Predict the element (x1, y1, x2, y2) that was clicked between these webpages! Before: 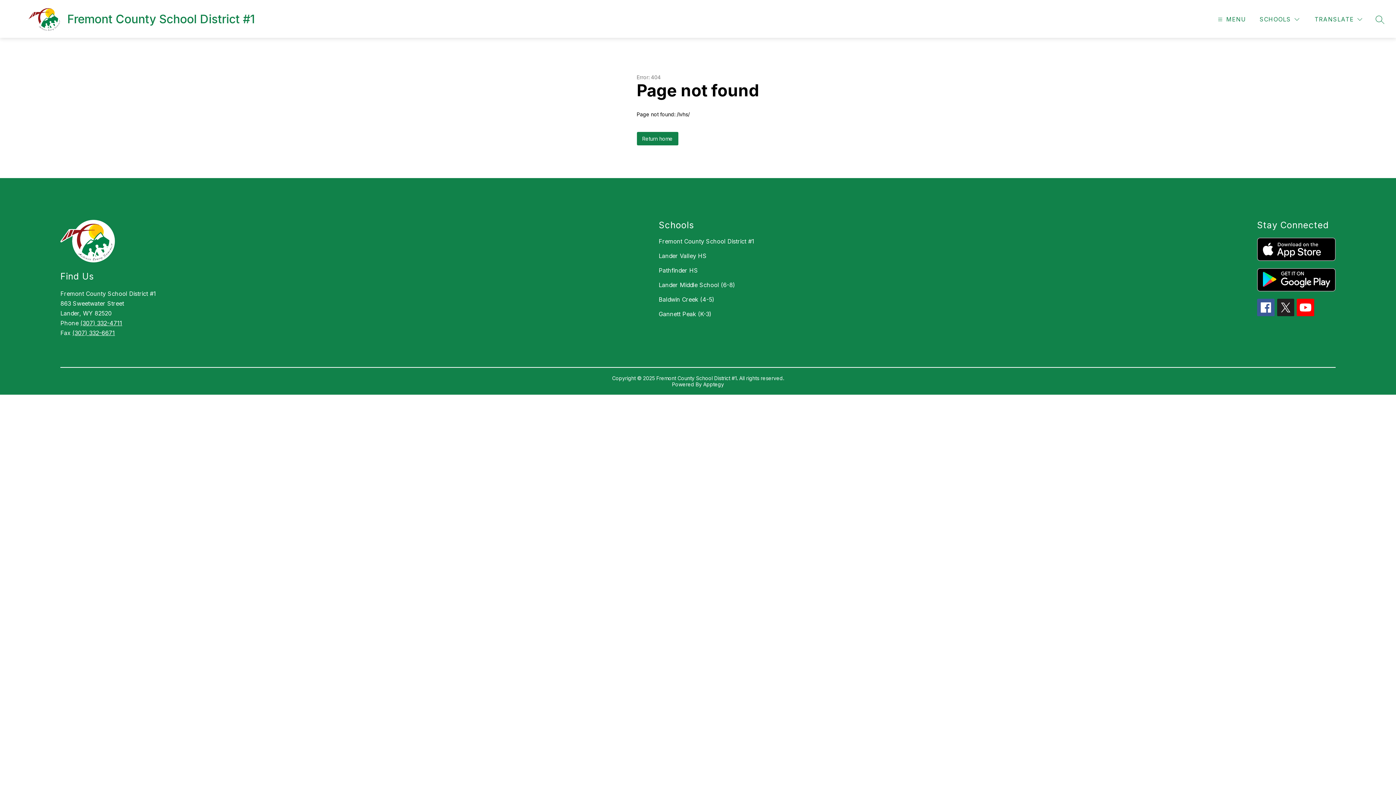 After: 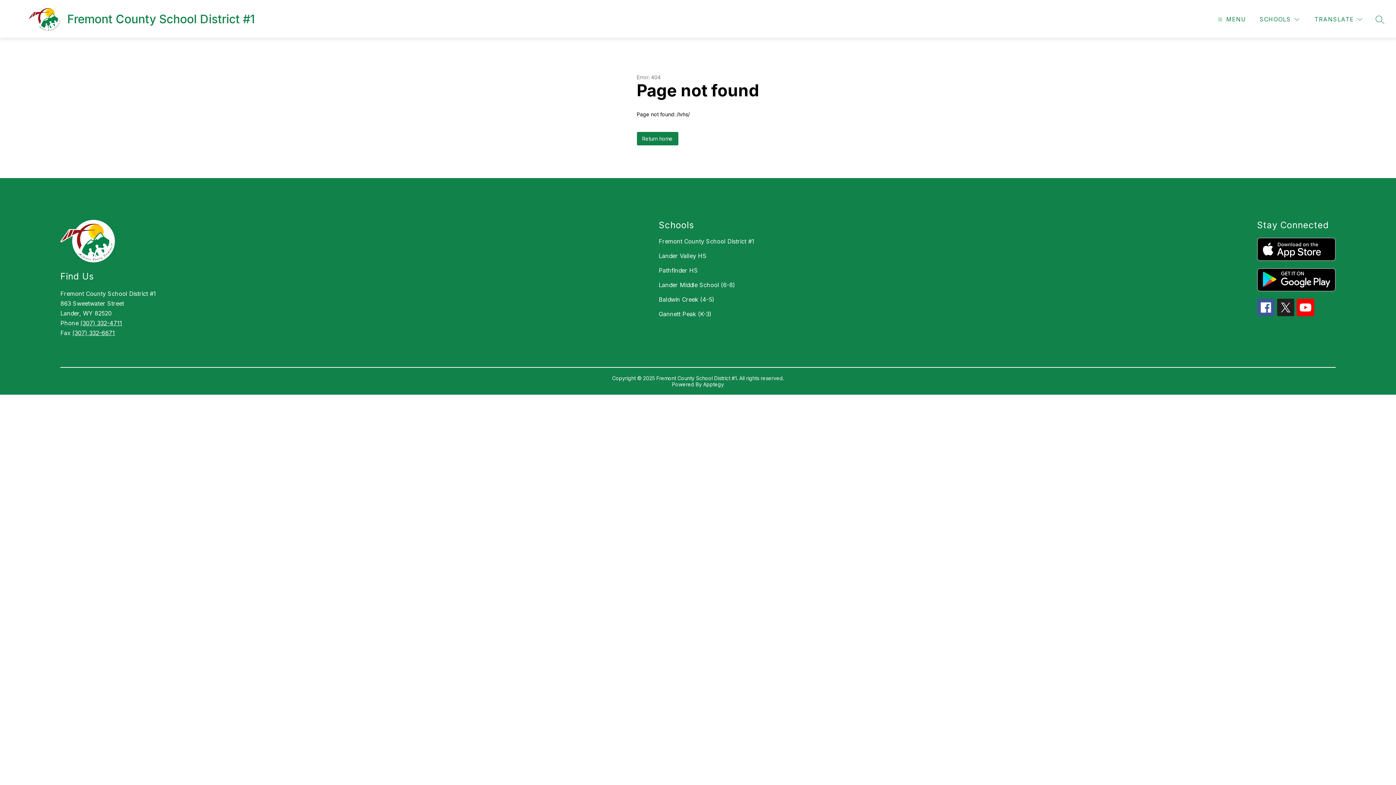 Action: bbox: (80, 319, 122, 326) label: (307) 332-4711